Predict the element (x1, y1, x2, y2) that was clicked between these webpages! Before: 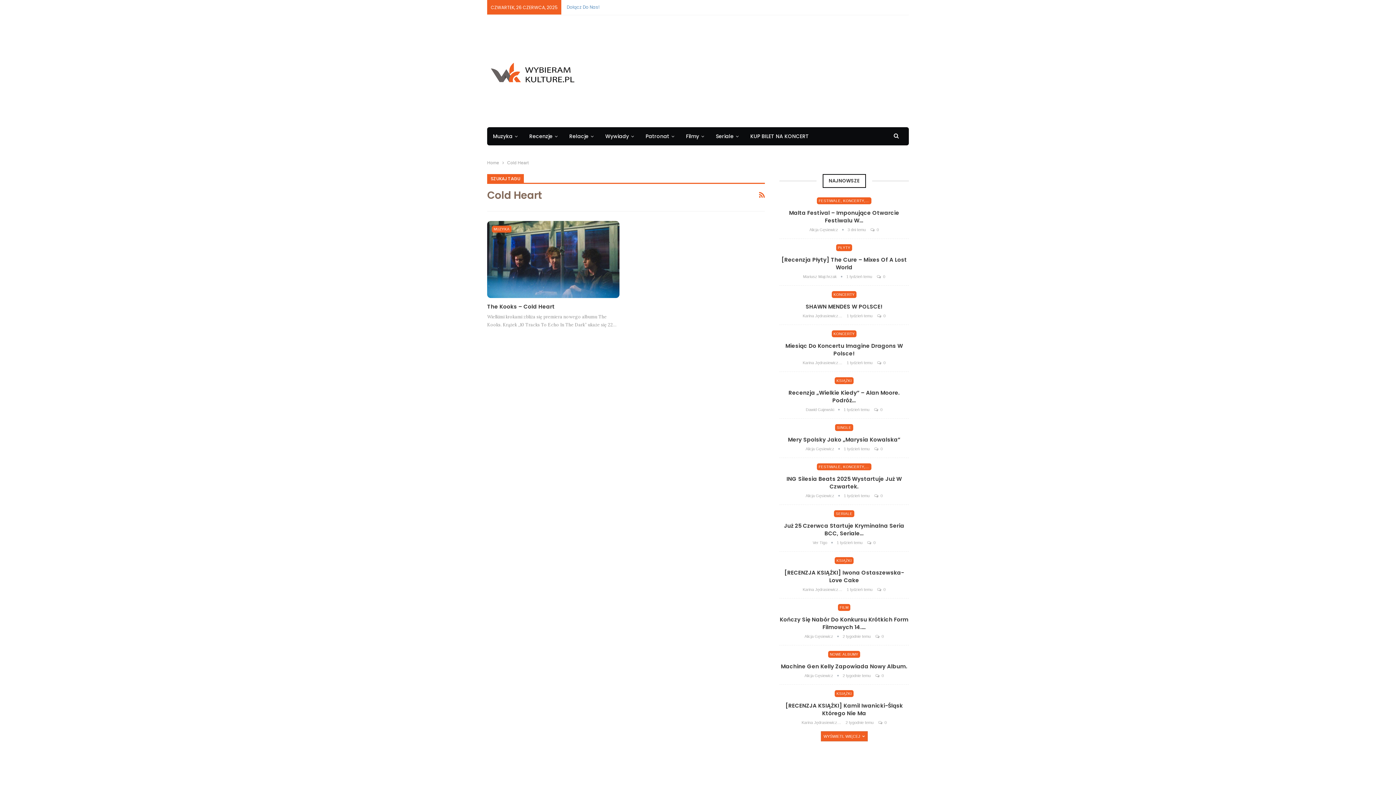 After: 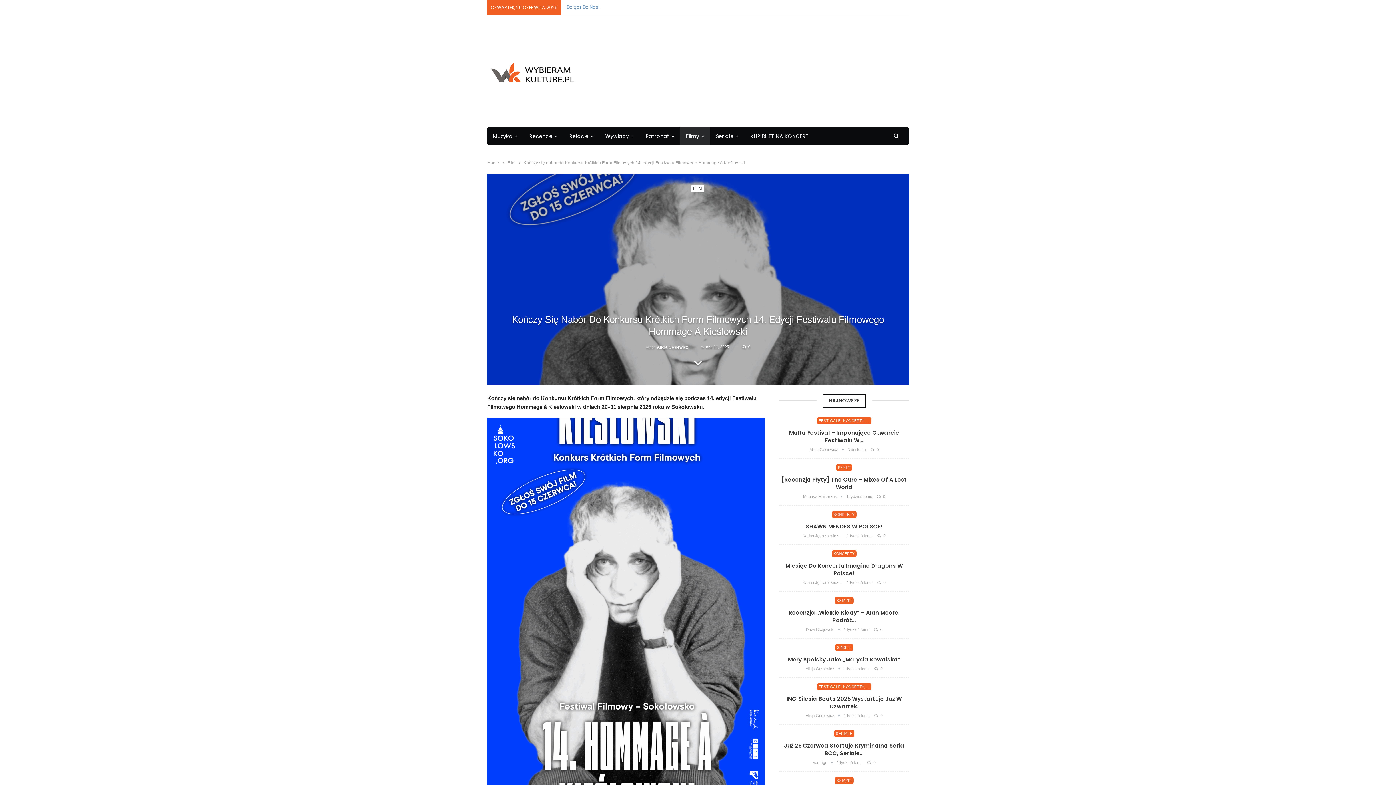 Action: label: Kończy Się Nabór Do Konkursu Krótkich Form Filmowych 14.… bbox: (780, 616, 908, 631)